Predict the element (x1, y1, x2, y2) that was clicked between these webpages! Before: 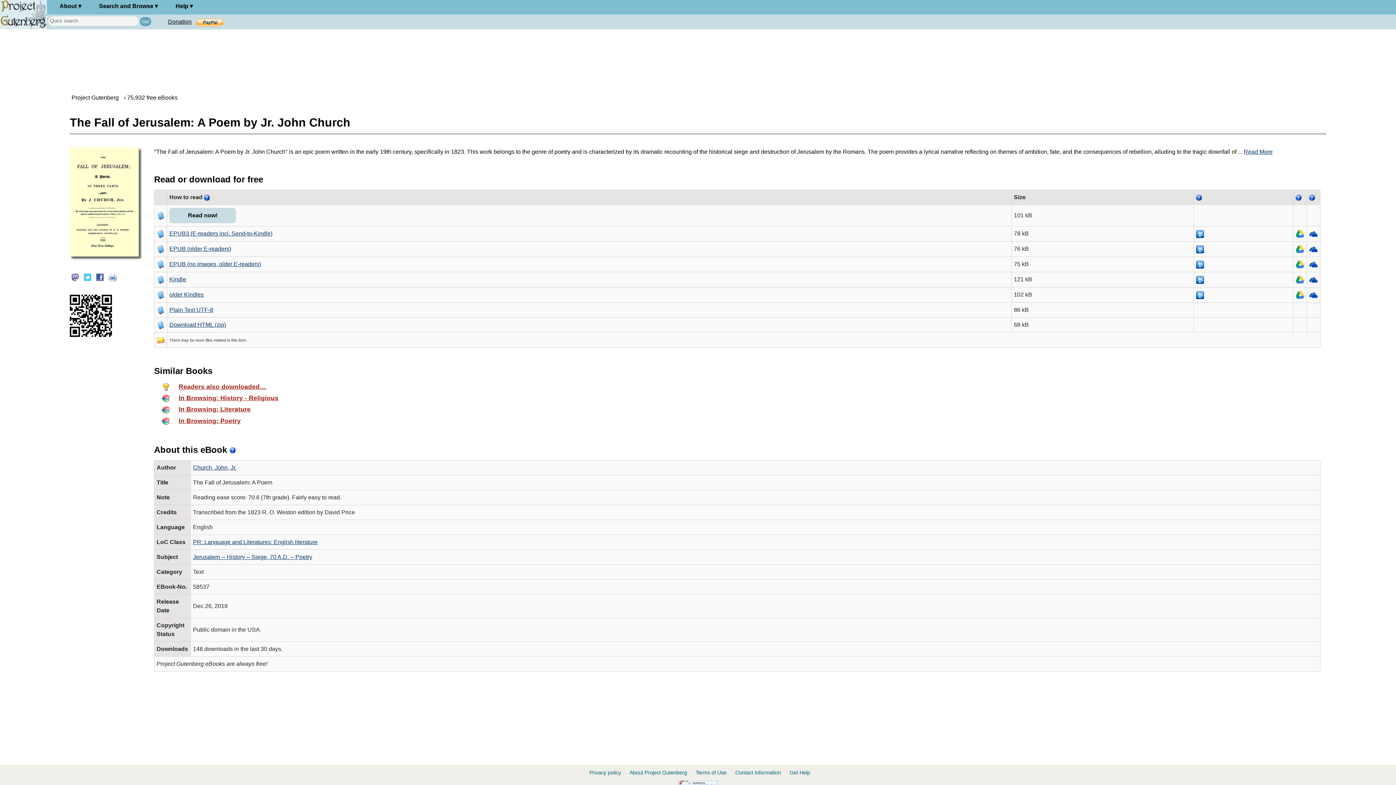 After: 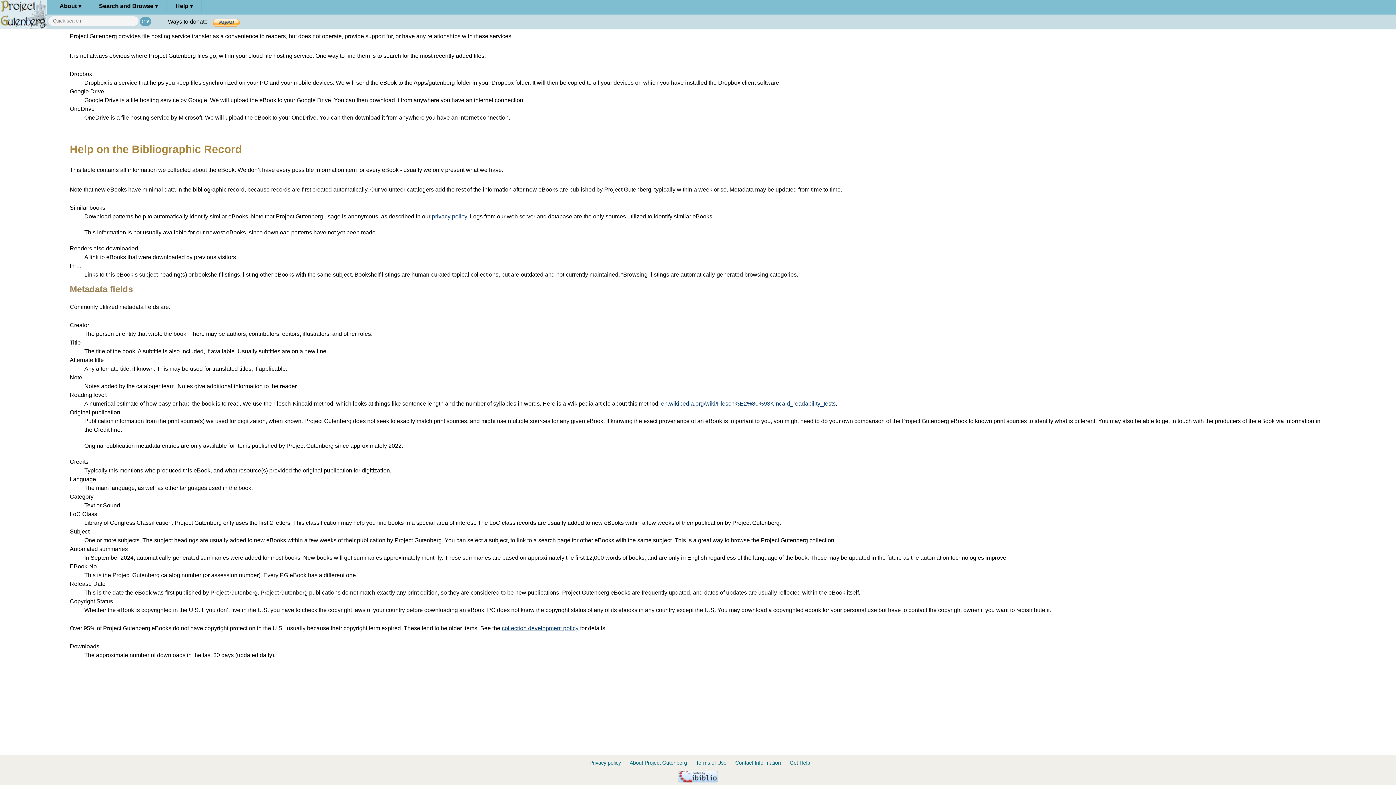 Action: bbox: (1296, 194, 1301, 200)